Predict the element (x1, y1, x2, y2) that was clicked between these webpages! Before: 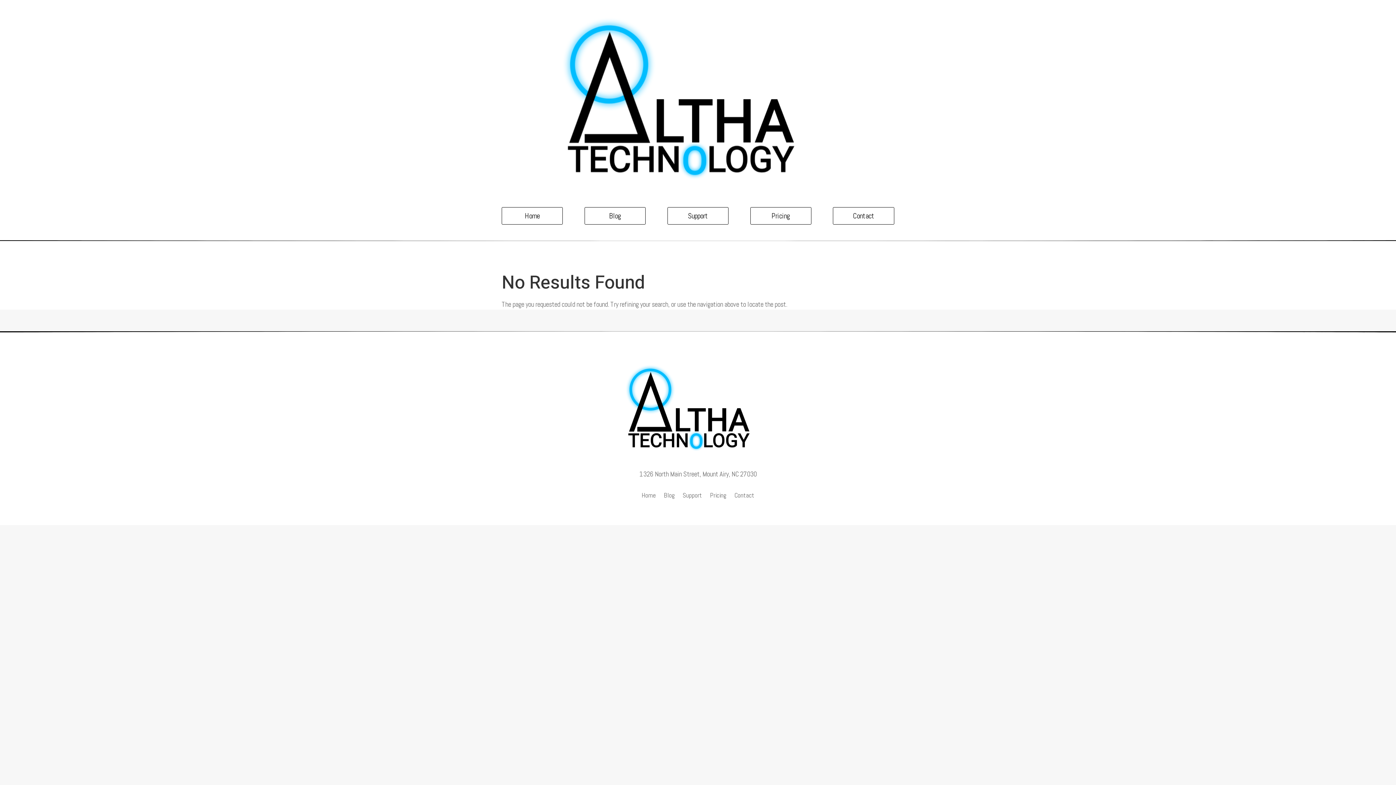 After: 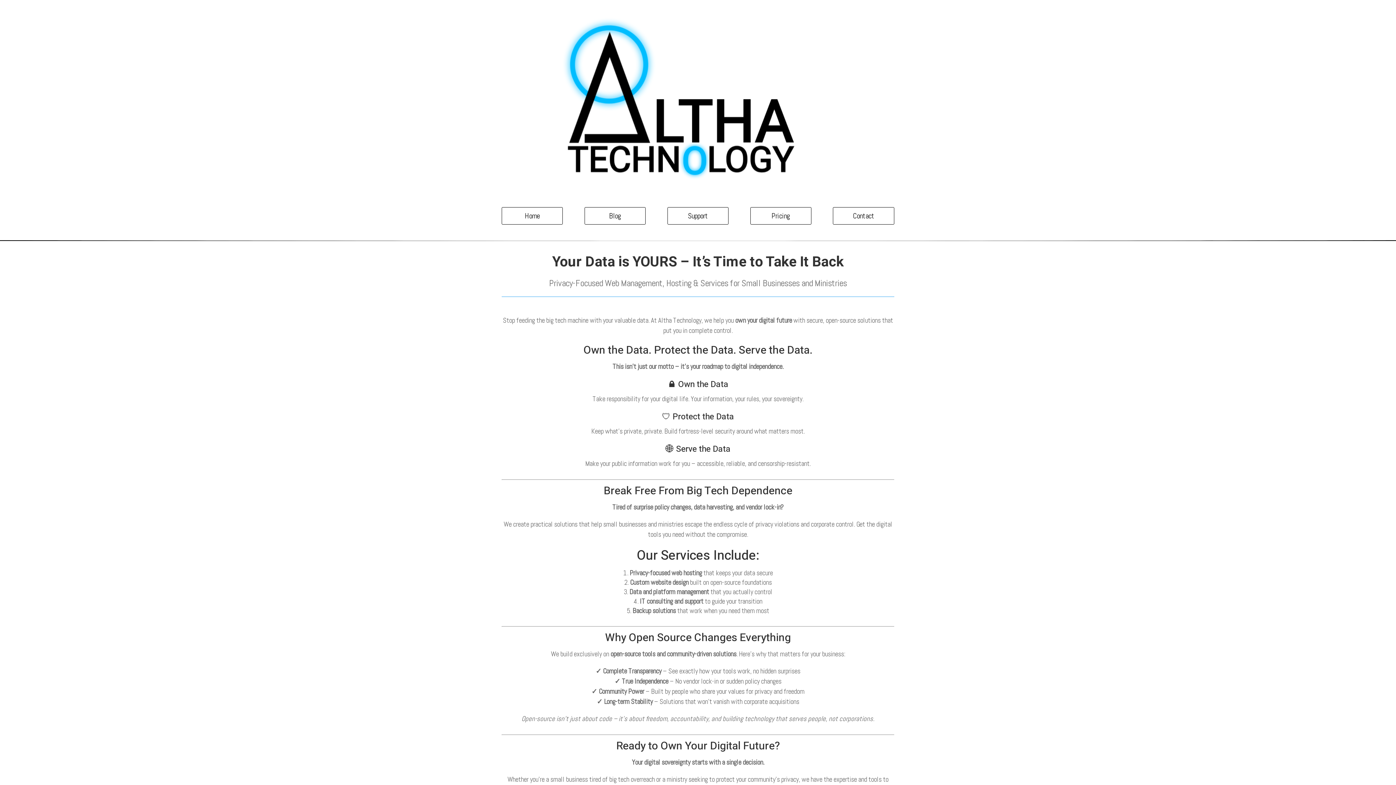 Action: label: Home bbox: (641, 493, 655, 501)